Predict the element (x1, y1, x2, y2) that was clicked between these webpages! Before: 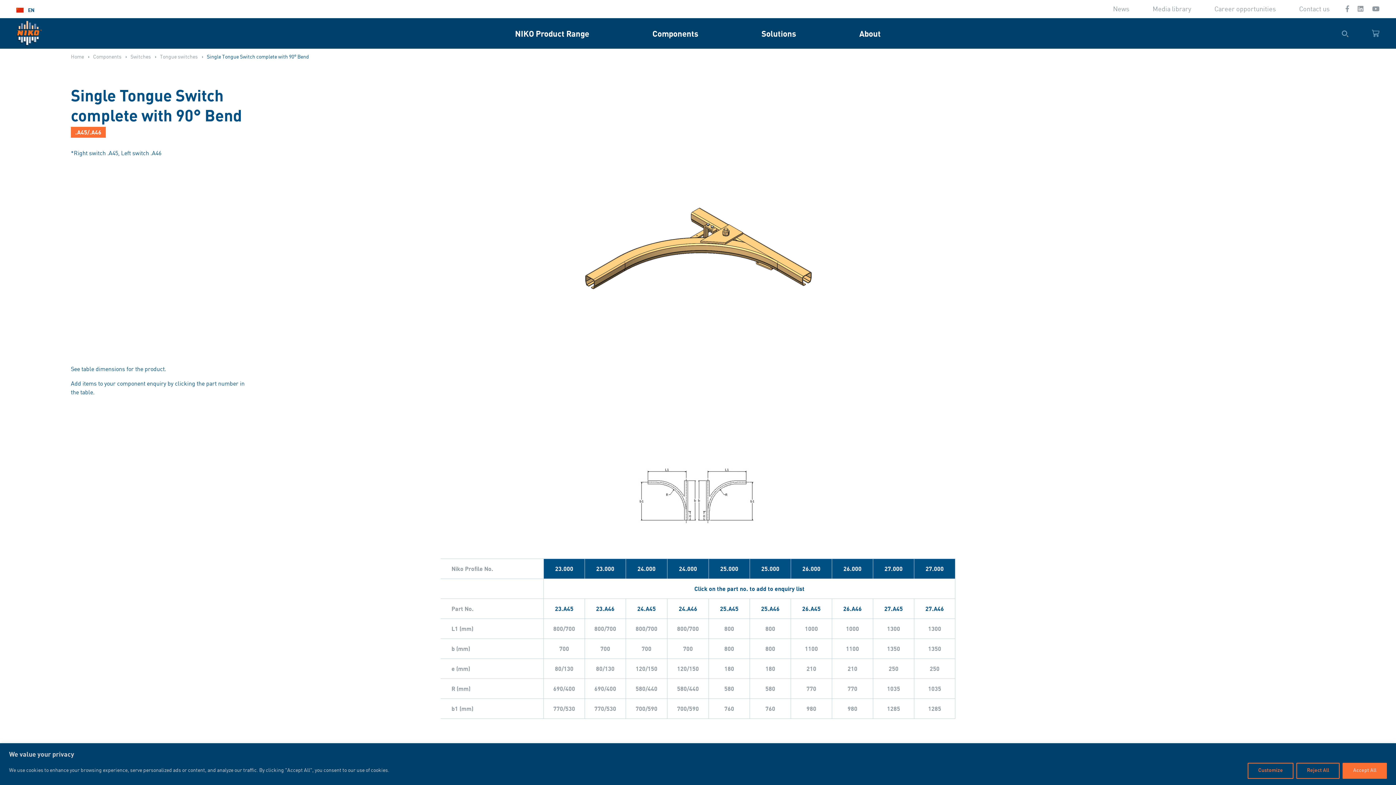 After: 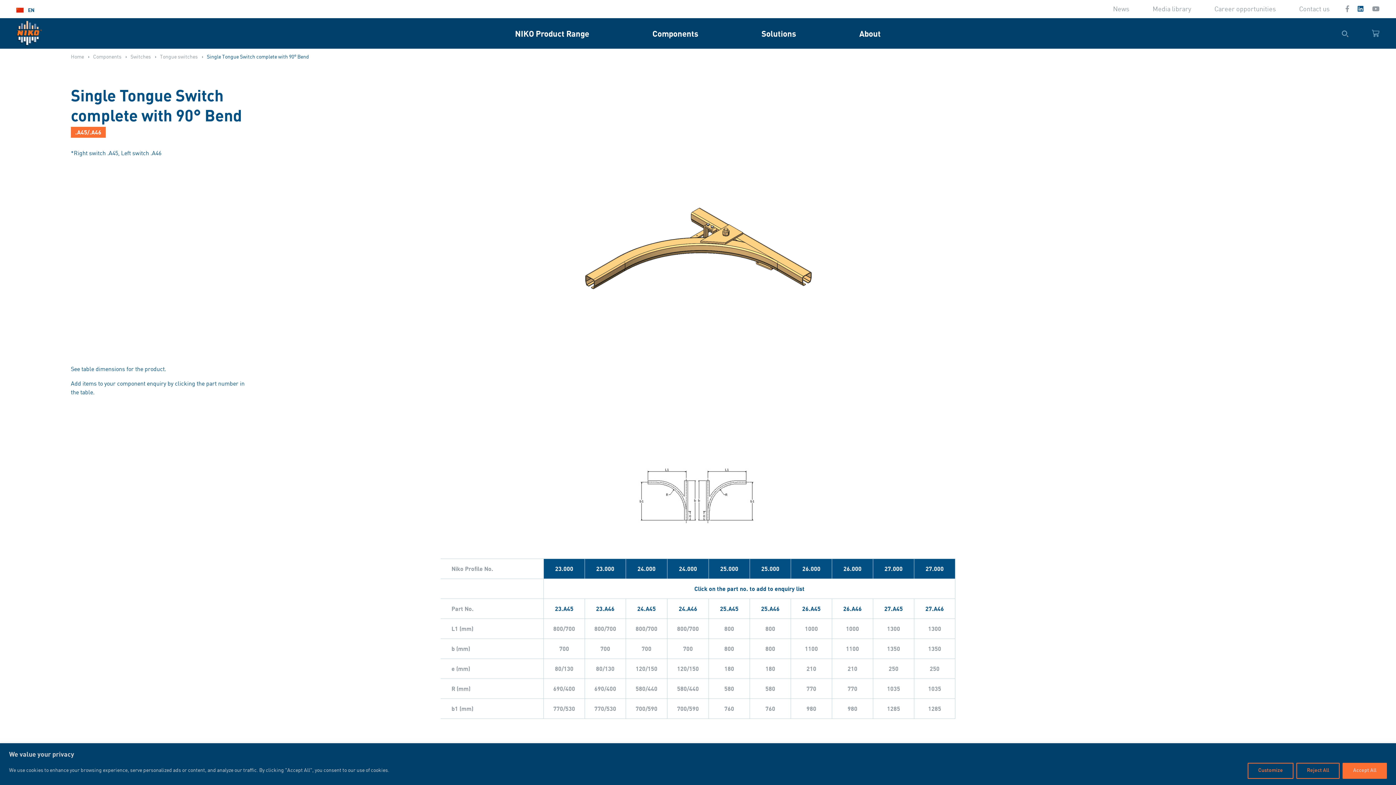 Action: bbox: (1358, 5, 1363, 12)